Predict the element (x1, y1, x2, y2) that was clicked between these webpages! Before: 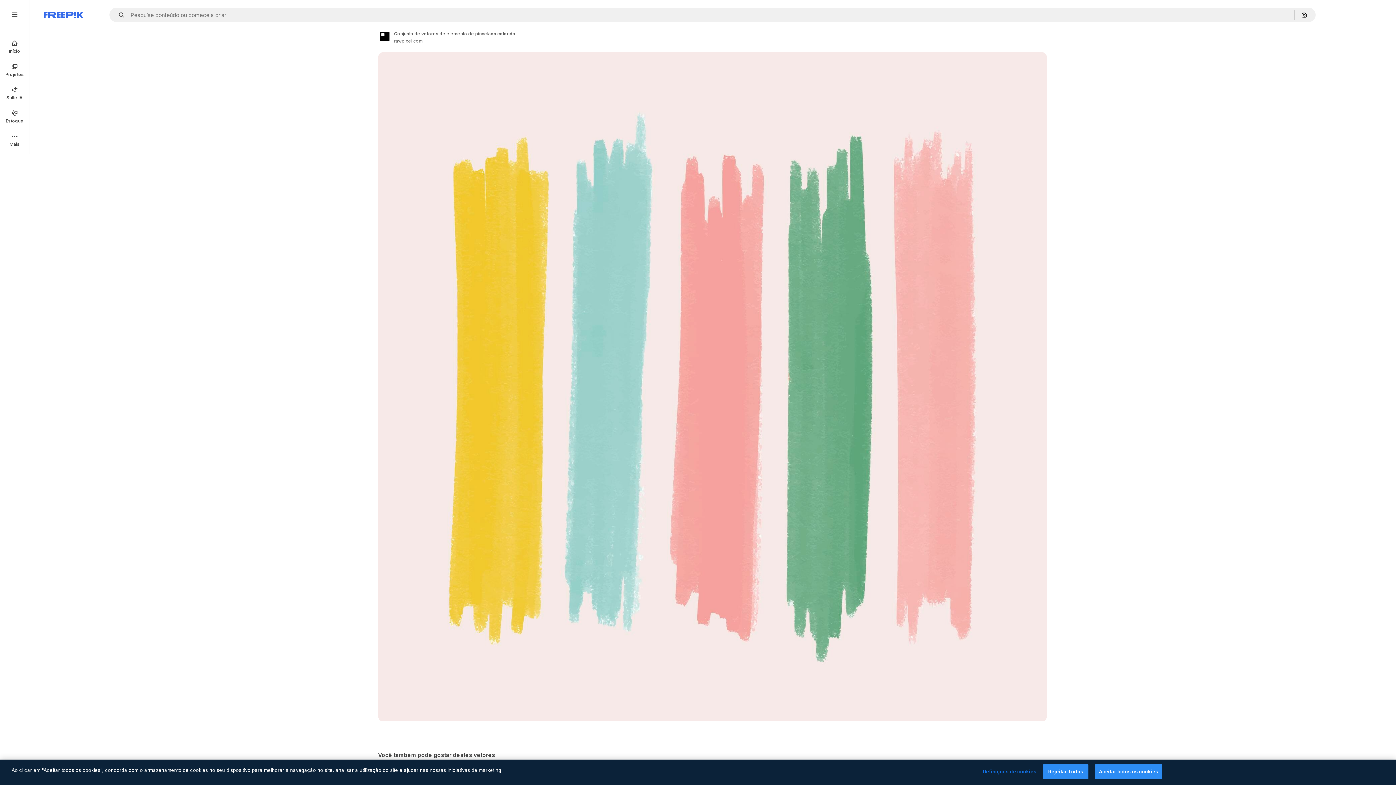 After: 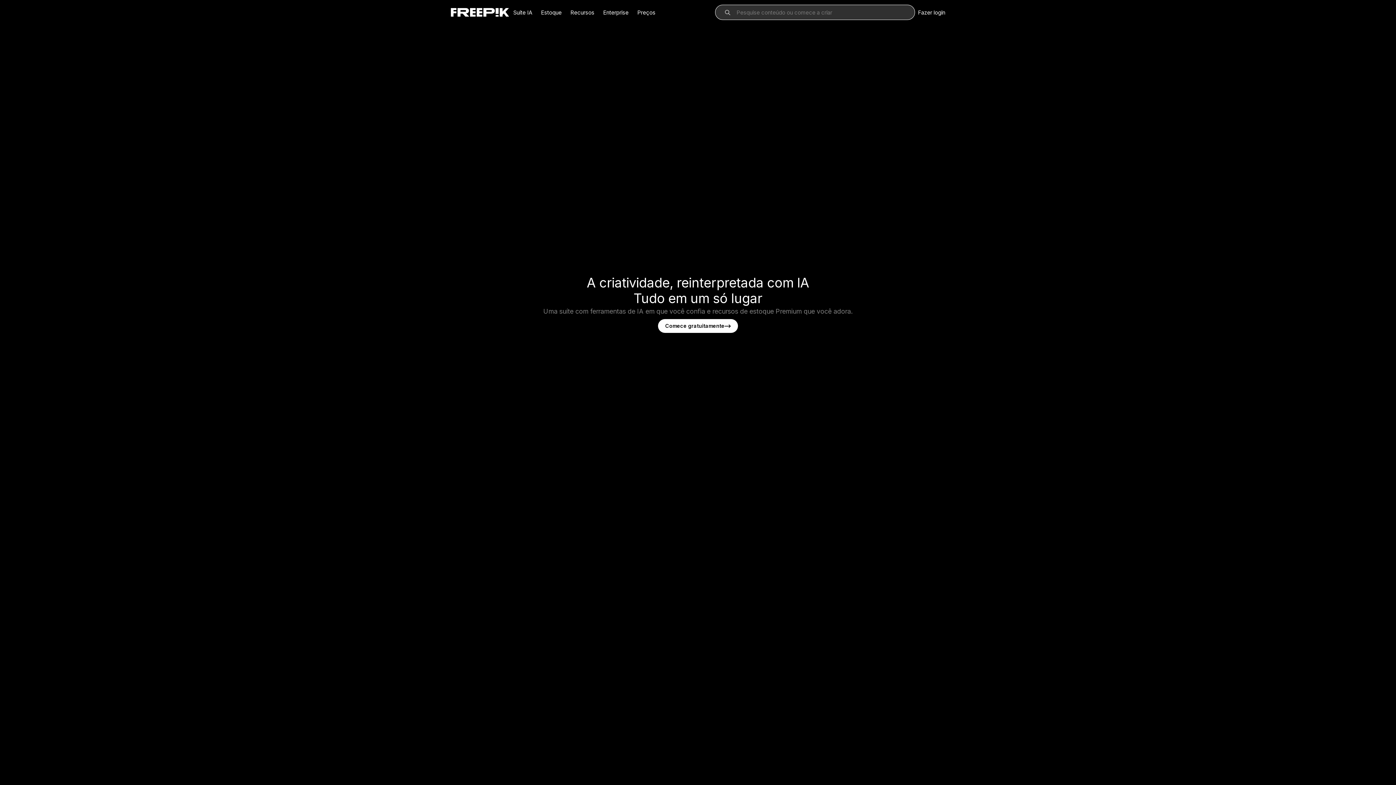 Action: label: Início bbox: (0, 34, 29, 58)